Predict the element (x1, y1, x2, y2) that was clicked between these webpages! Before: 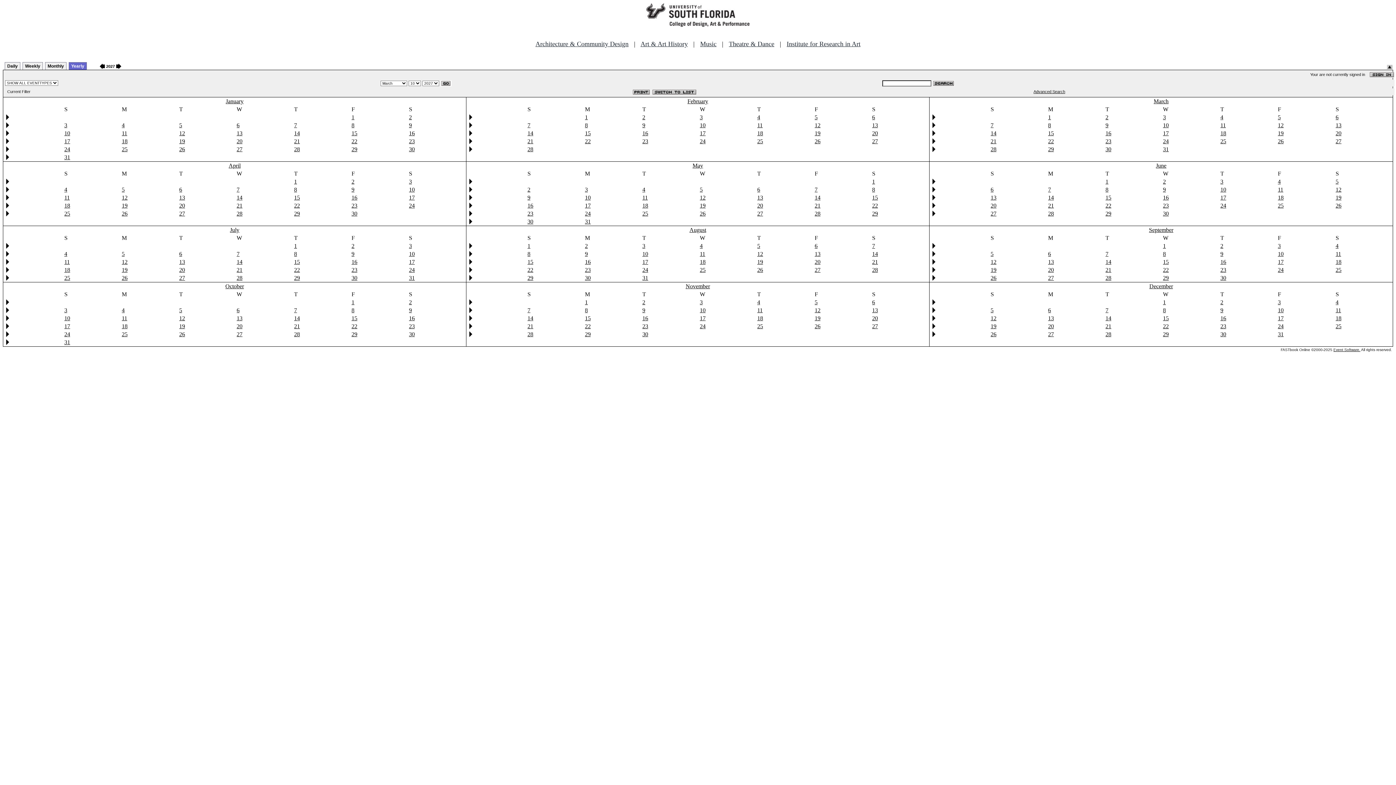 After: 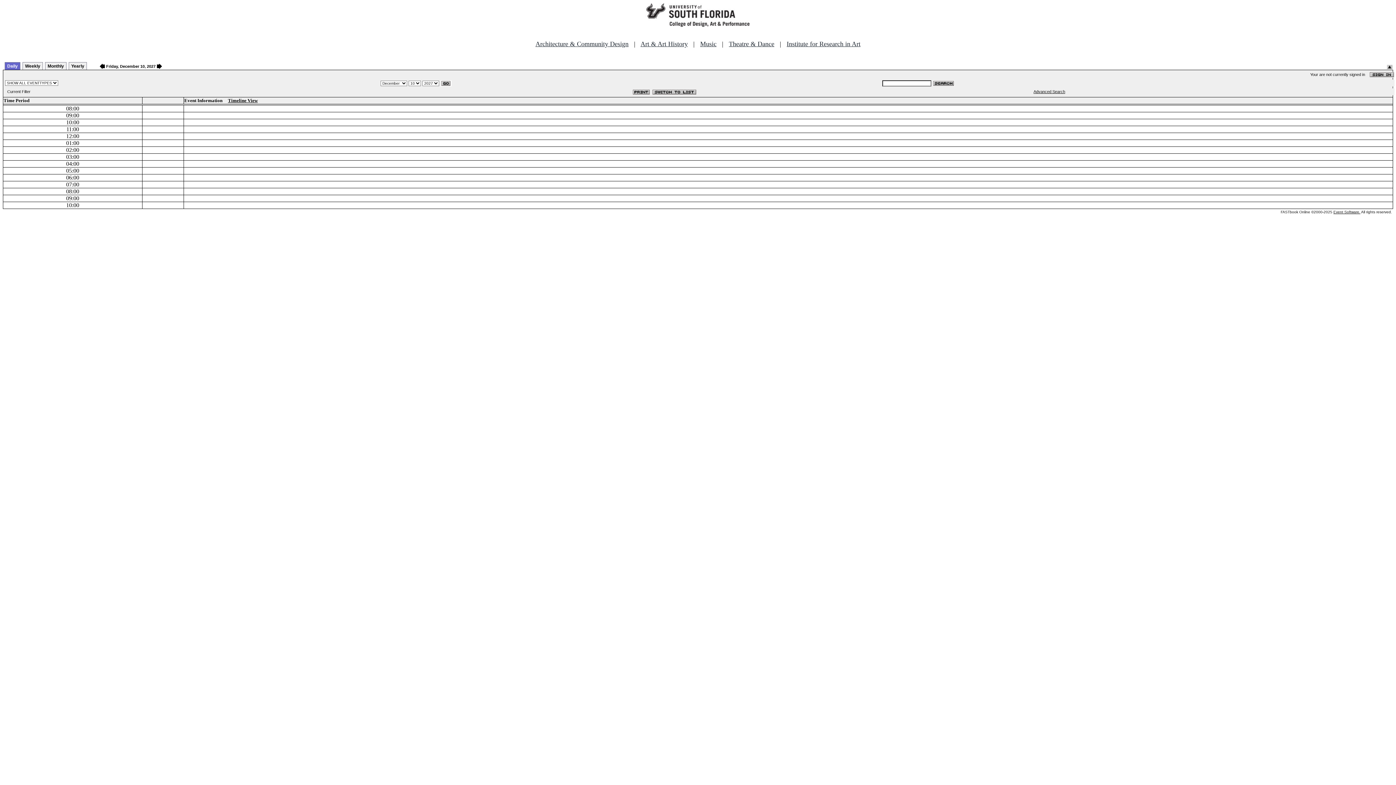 Action: bbox: (1278, 307, 1284, 313) label: 10